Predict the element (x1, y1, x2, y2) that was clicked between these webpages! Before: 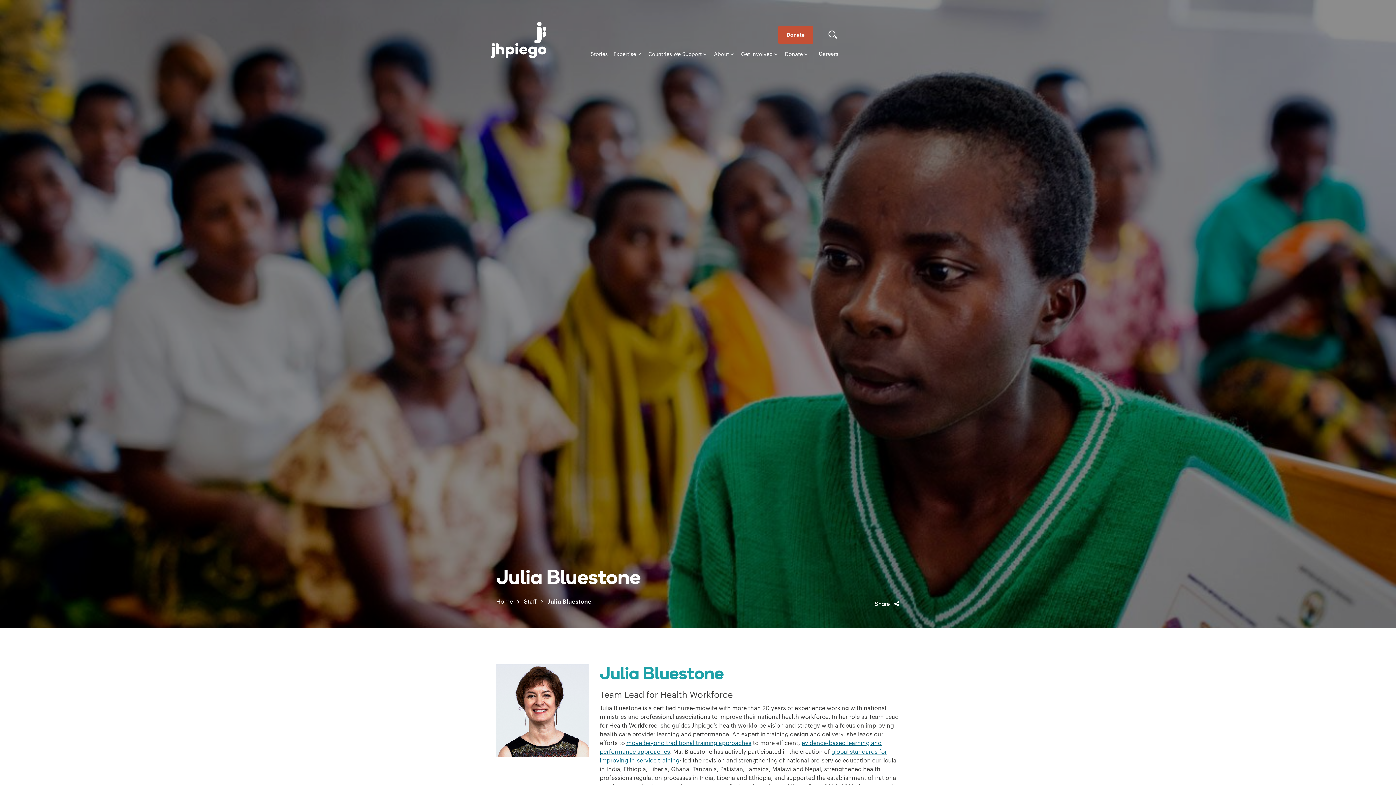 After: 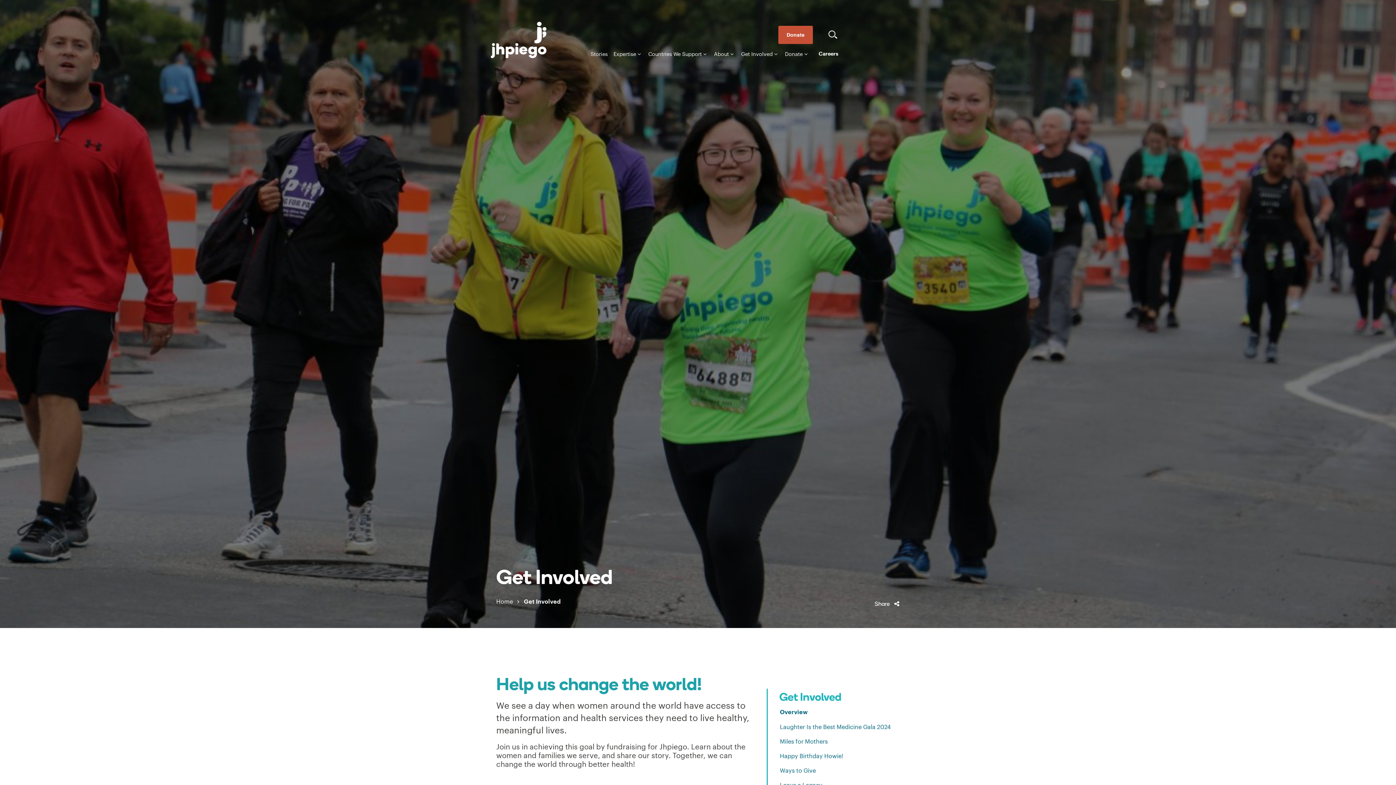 Action: label: Get Involved bbox: (741, 49, 779, 58)